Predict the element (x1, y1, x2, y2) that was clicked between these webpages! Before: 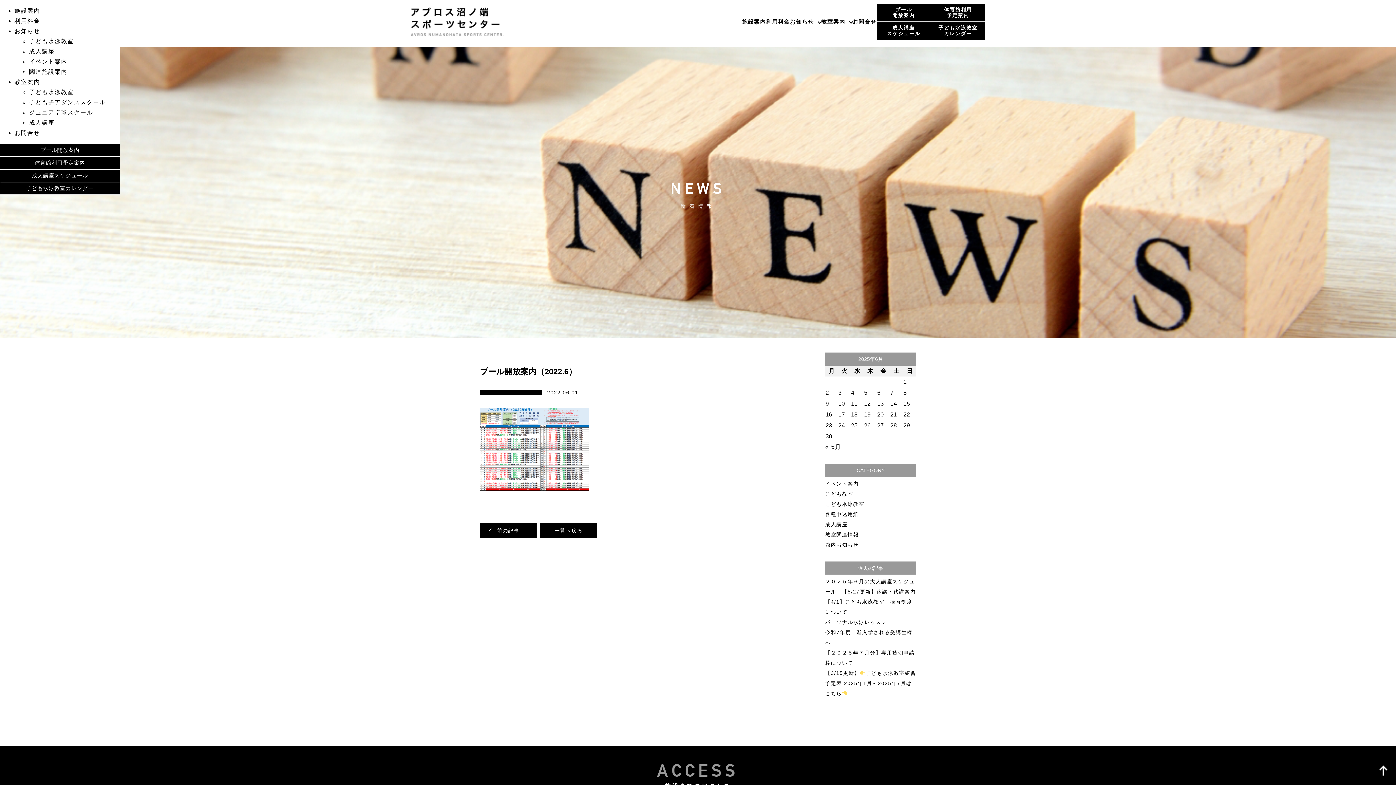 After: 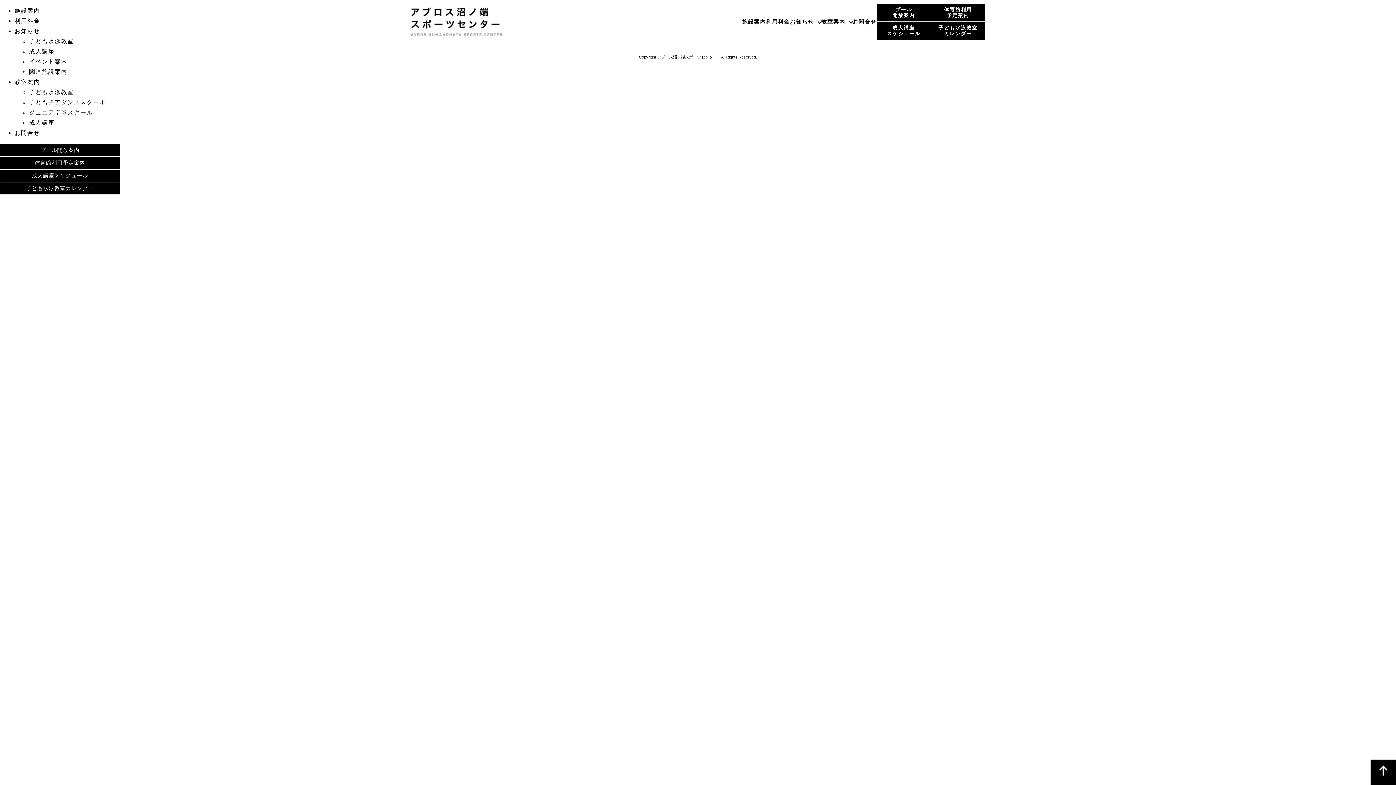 Action: bbox: (480, 389, 541, 395)